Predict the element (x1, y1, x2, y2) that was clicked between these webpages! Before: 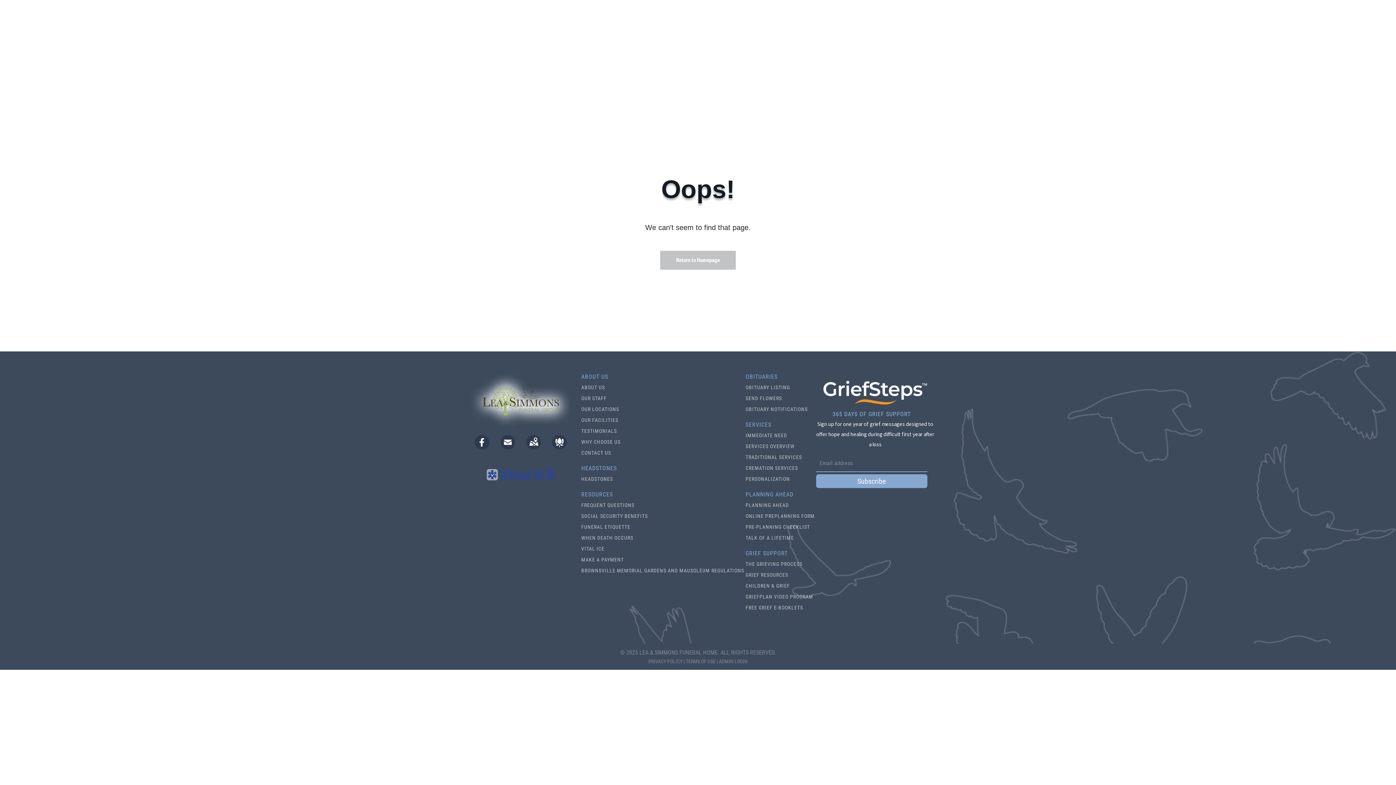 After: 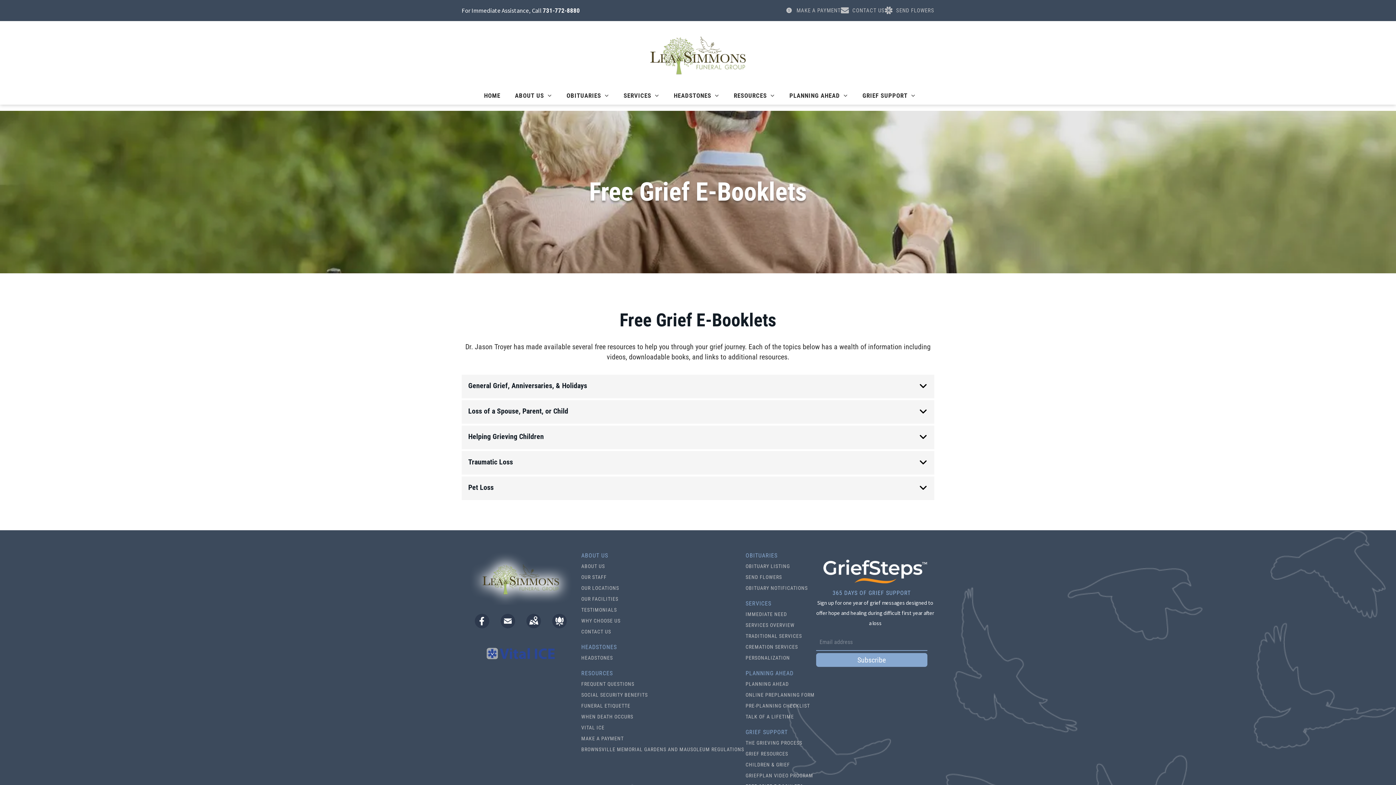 Action: bbox: (745, 603, 814, 612) label: FREE GRIEF E-BOOKLETS